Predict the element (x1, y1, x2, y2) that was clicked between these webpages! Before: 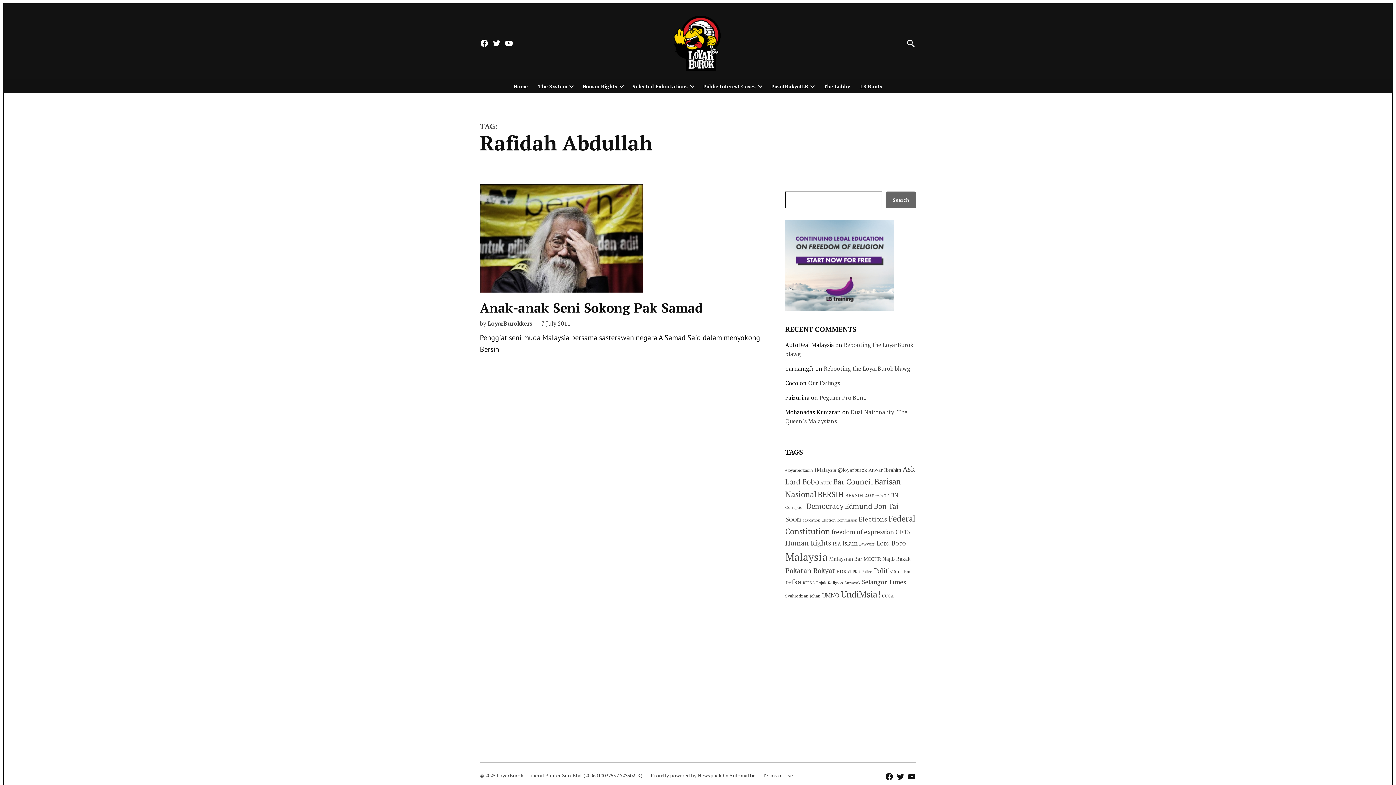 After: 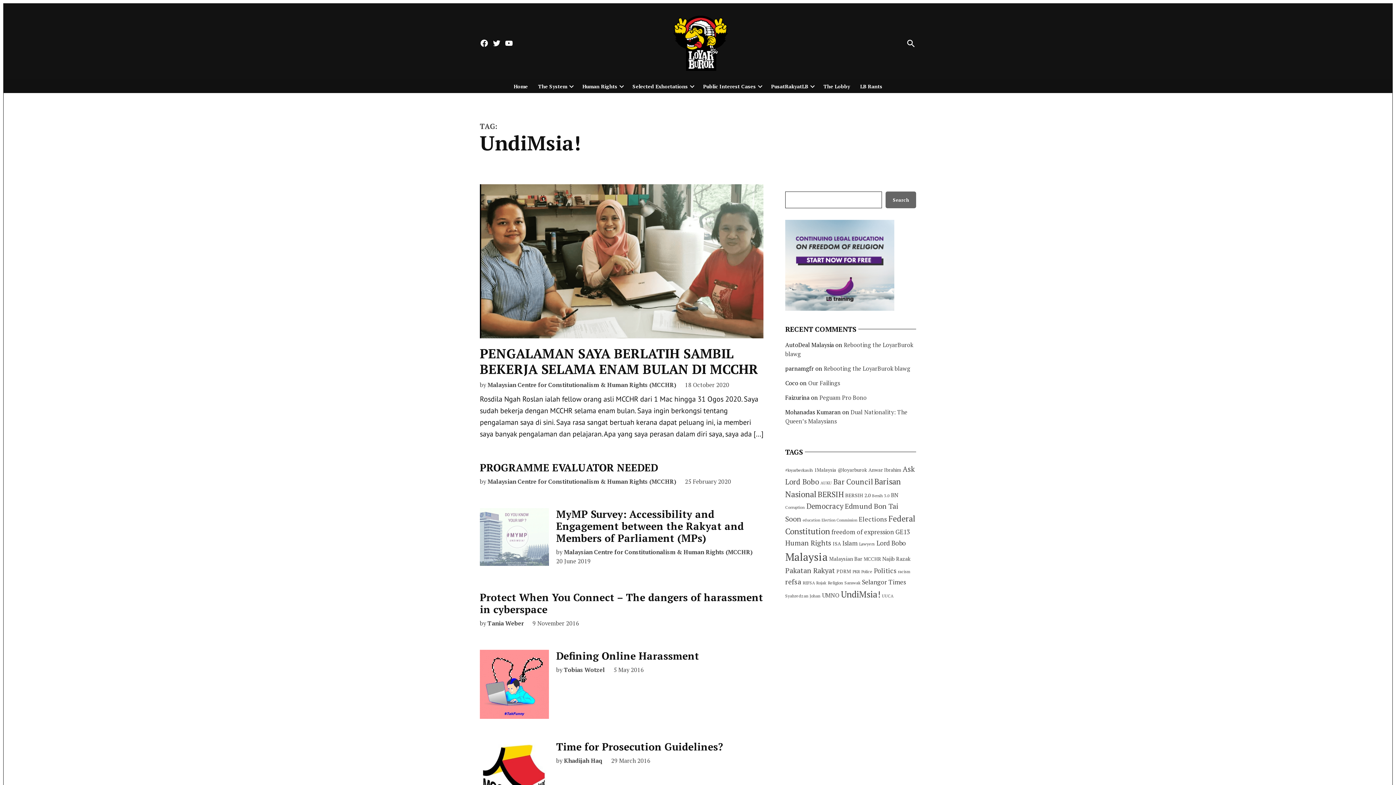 Action: bbox: (841, 588, 880, 600) label: UndiMsia! (176 items)